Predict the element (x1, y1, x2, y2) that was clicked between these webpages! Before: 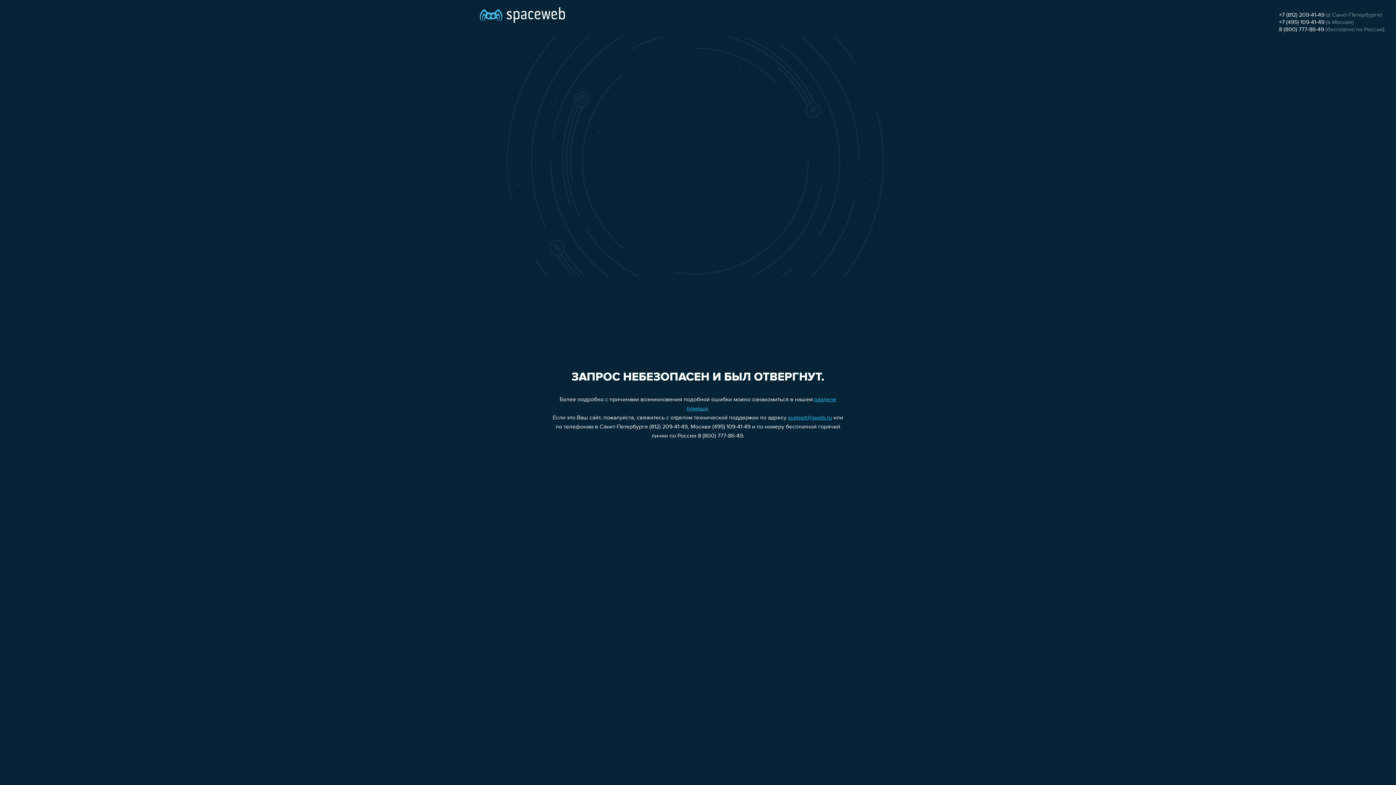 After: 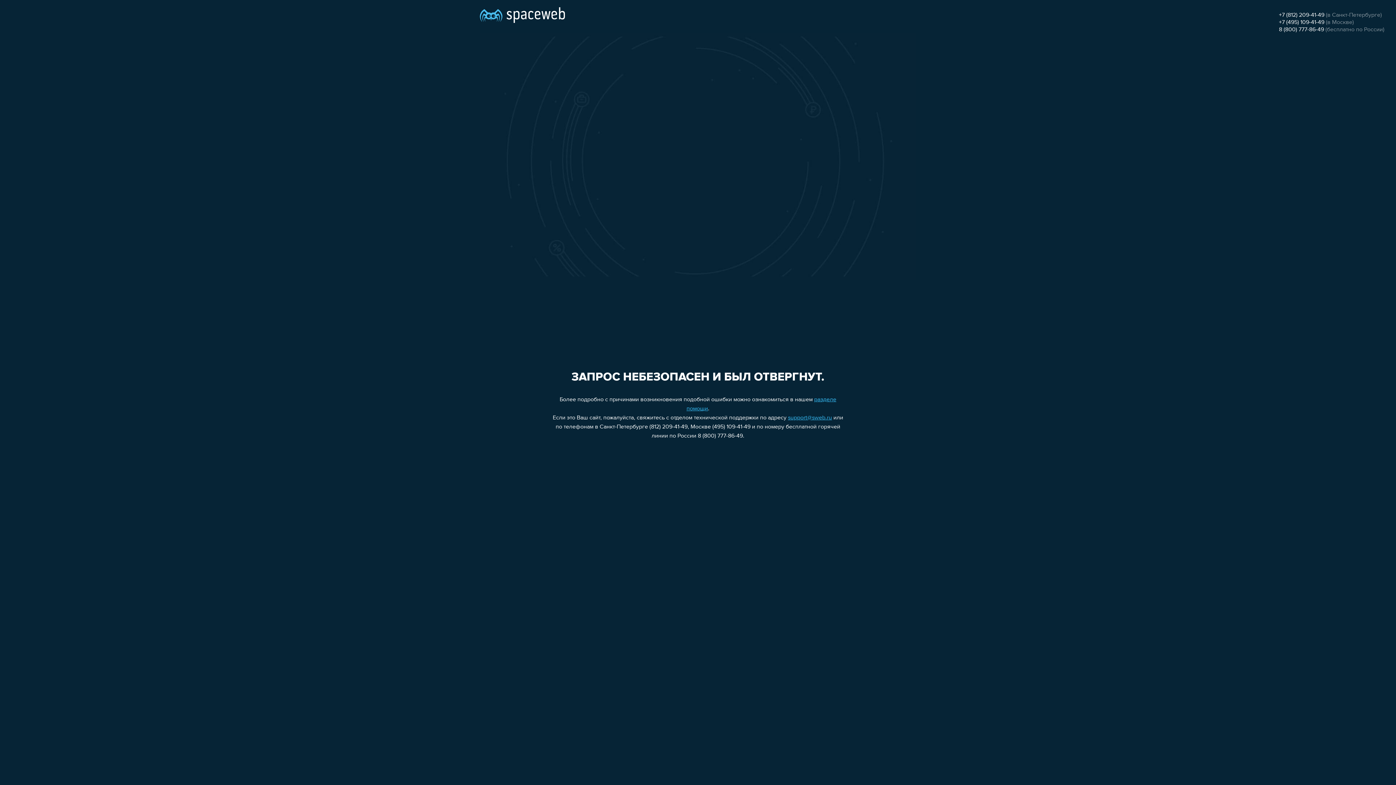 Action: label: 8 (800) 777-86-49 bbox: (1279, 26, 1324, 32)